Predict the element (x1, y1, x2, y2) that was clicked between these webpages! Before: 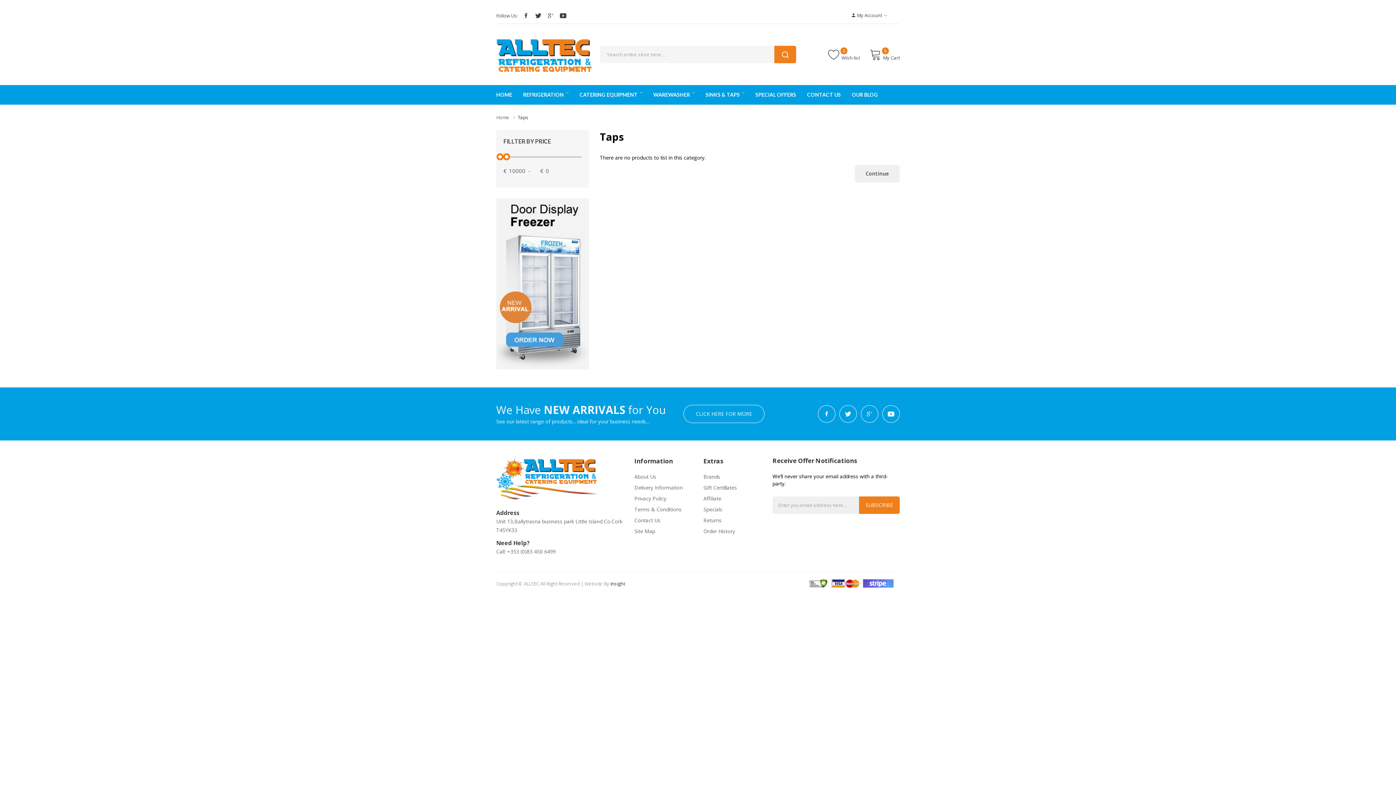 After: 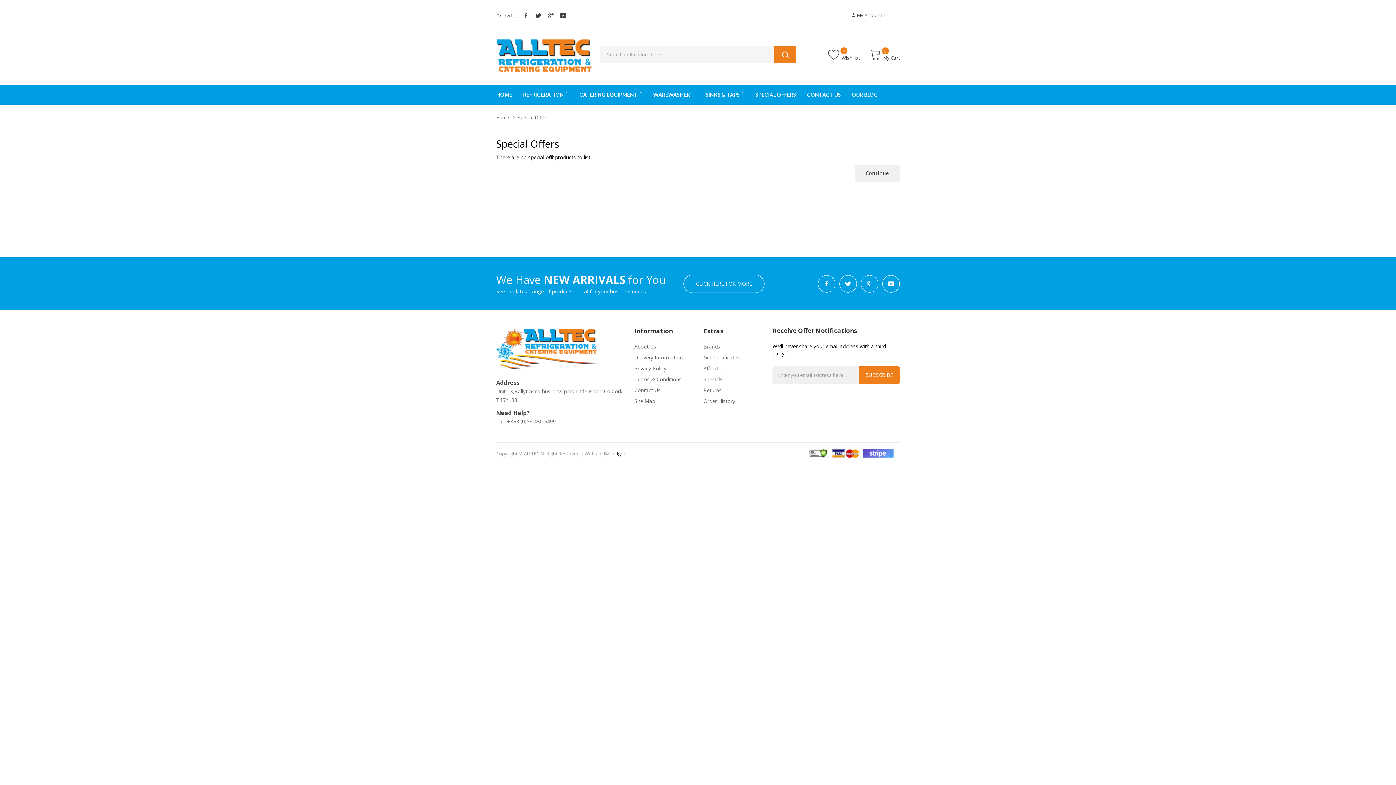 Action: bbox: (703, 504, 761, 515) label: Specials